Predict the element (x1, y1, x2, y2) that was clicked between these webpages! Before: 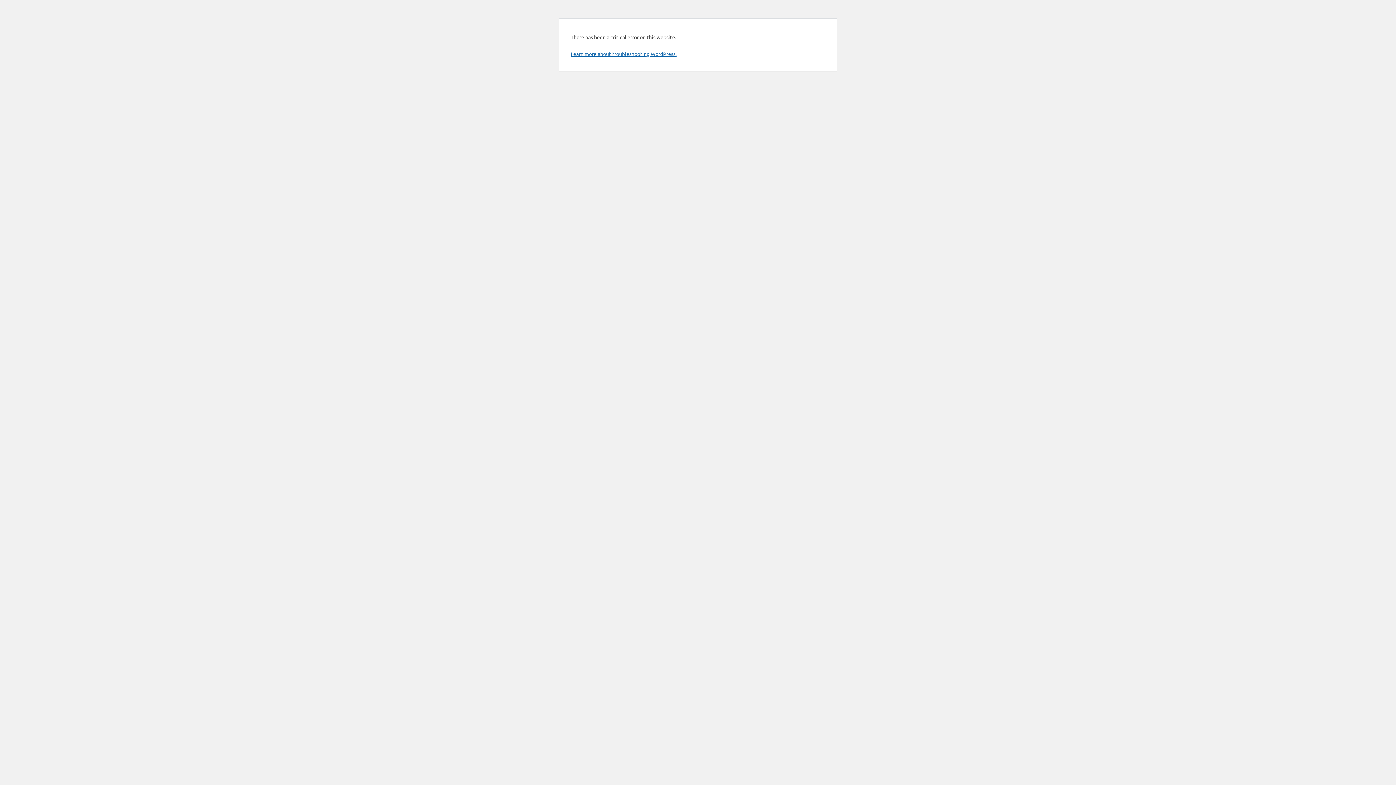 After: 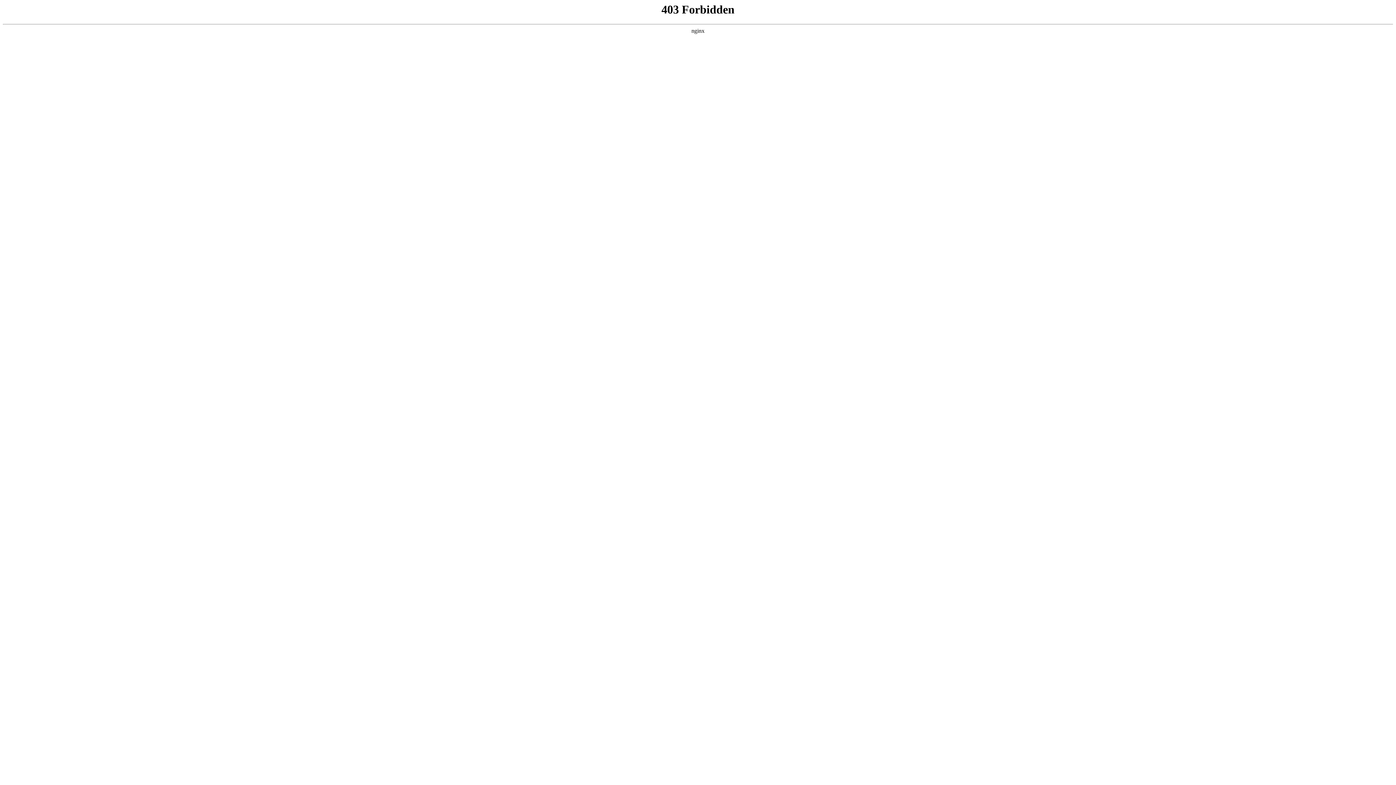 Action: bbox: (570, 50, 676, 57) label: Learn more about troubleshooting WordPress.